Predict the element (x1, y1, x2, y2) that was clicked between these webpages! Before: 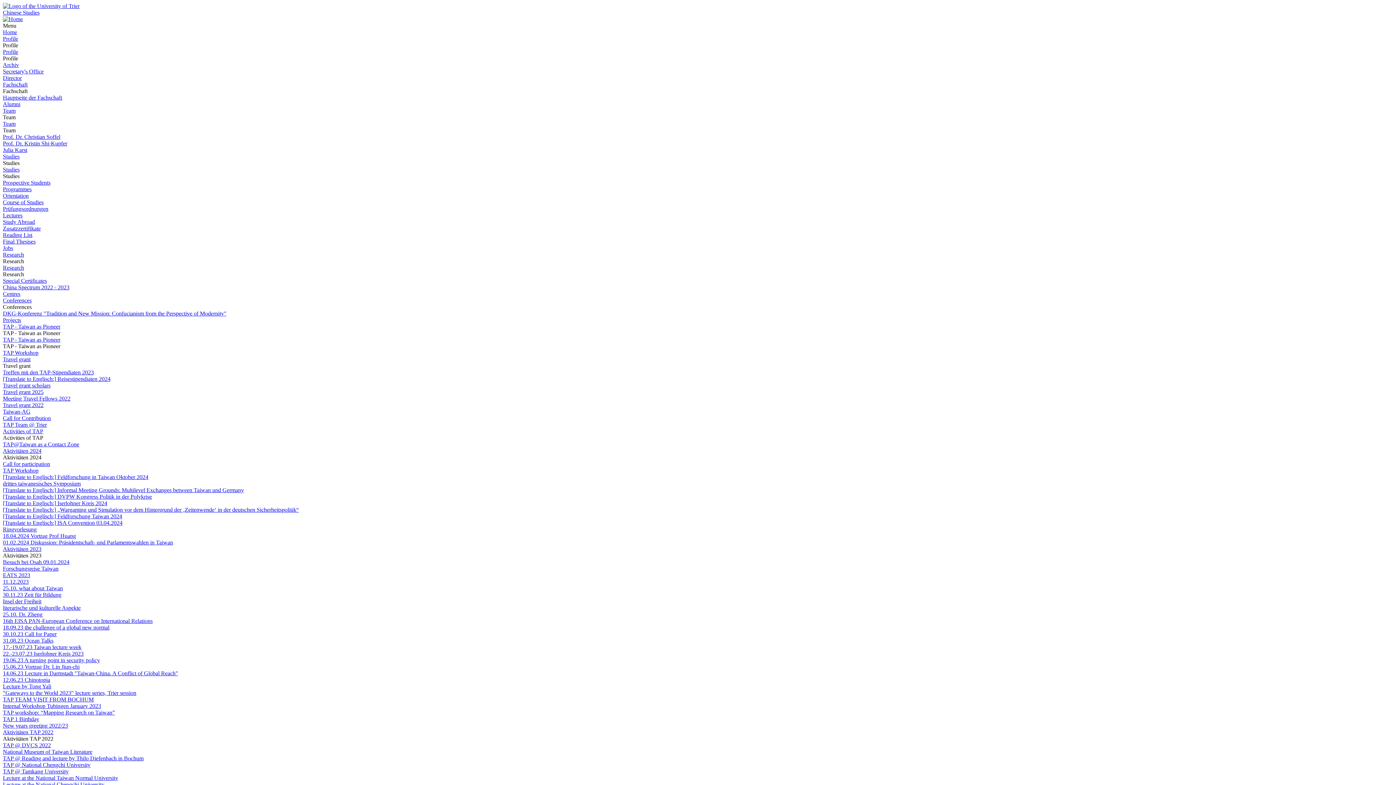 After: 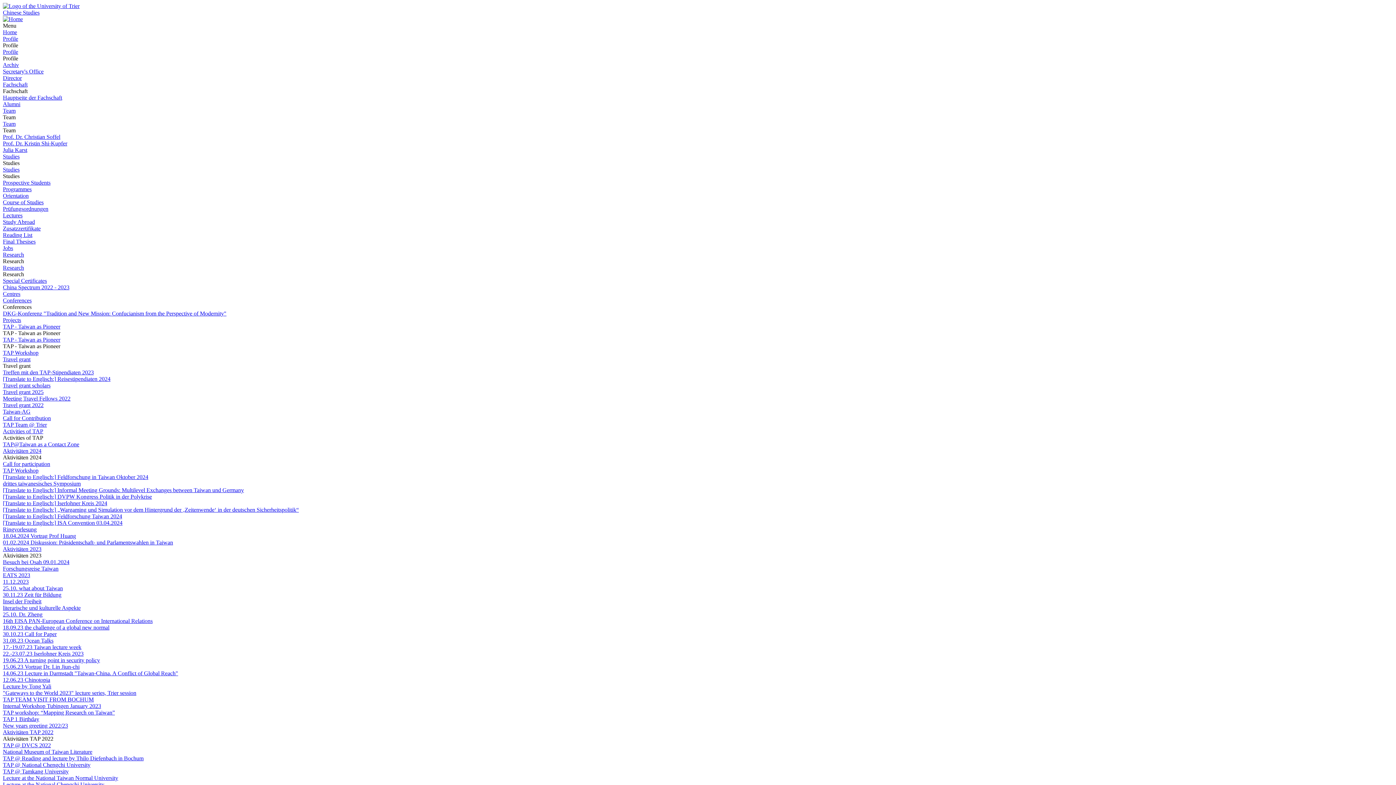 Action: bbox: (2, 670, 178, 676) label: 14.06.23 Lecture in Darmstadt "Taiwan-China. A Conflict of Global Reach"